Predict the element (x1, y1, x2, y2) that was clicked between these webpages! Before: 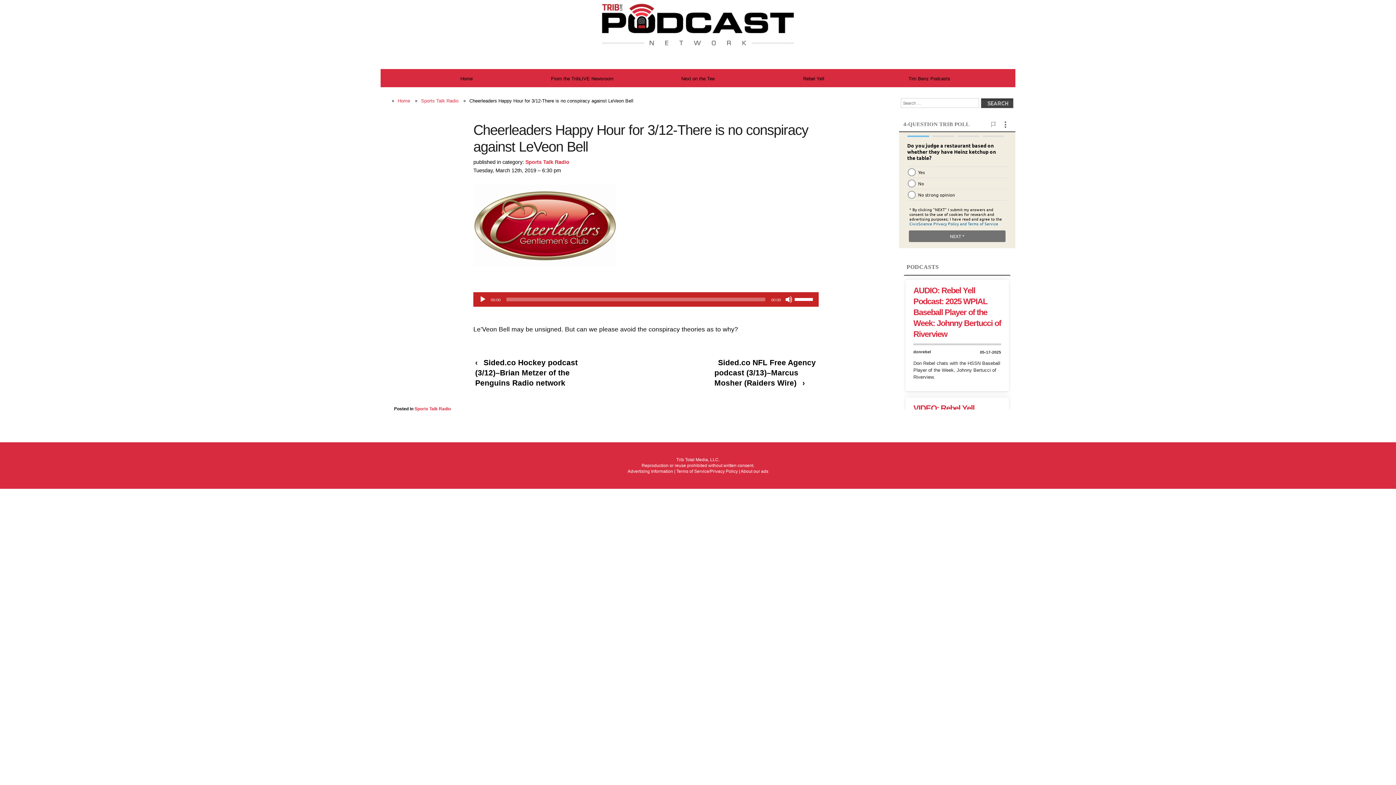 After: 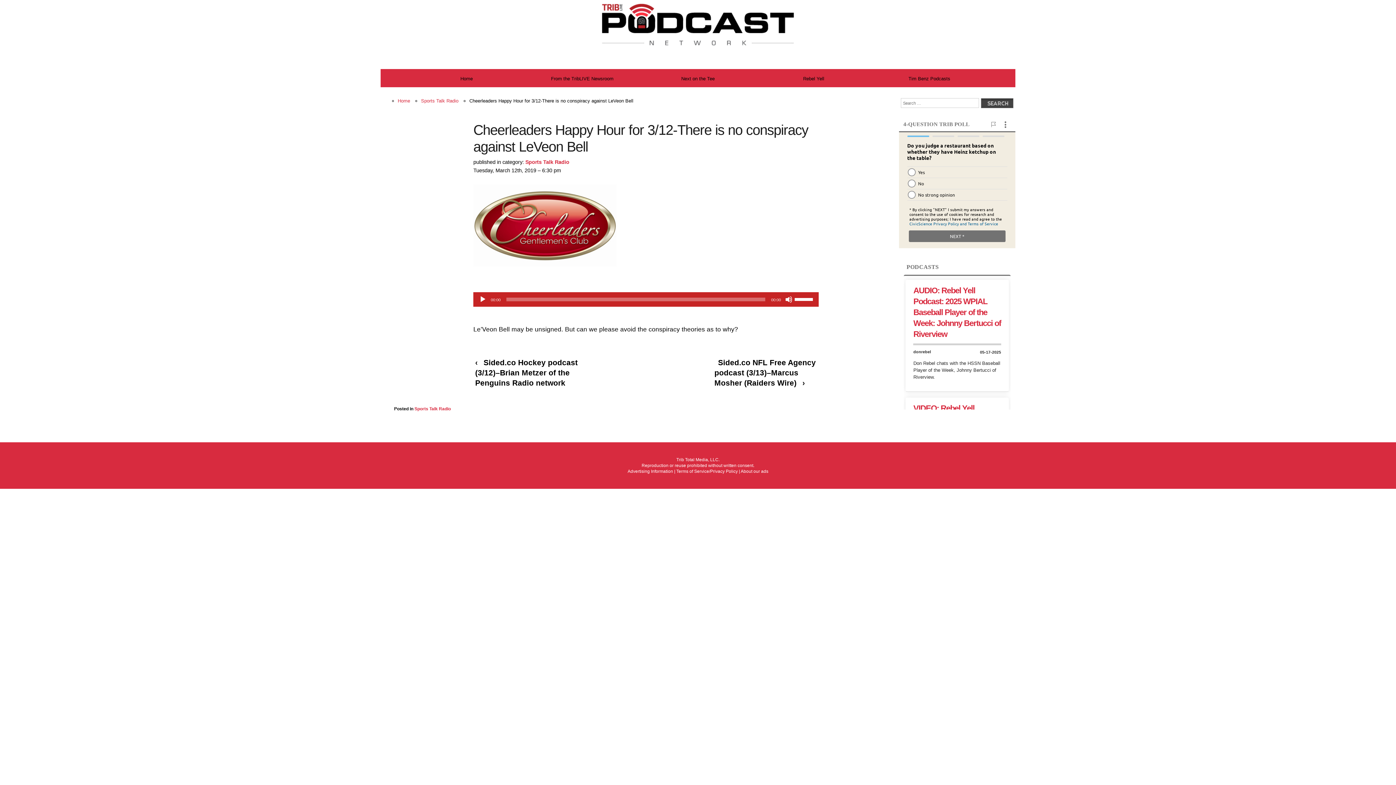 Action: label: Play bbox: (479, 295, 486, 303)